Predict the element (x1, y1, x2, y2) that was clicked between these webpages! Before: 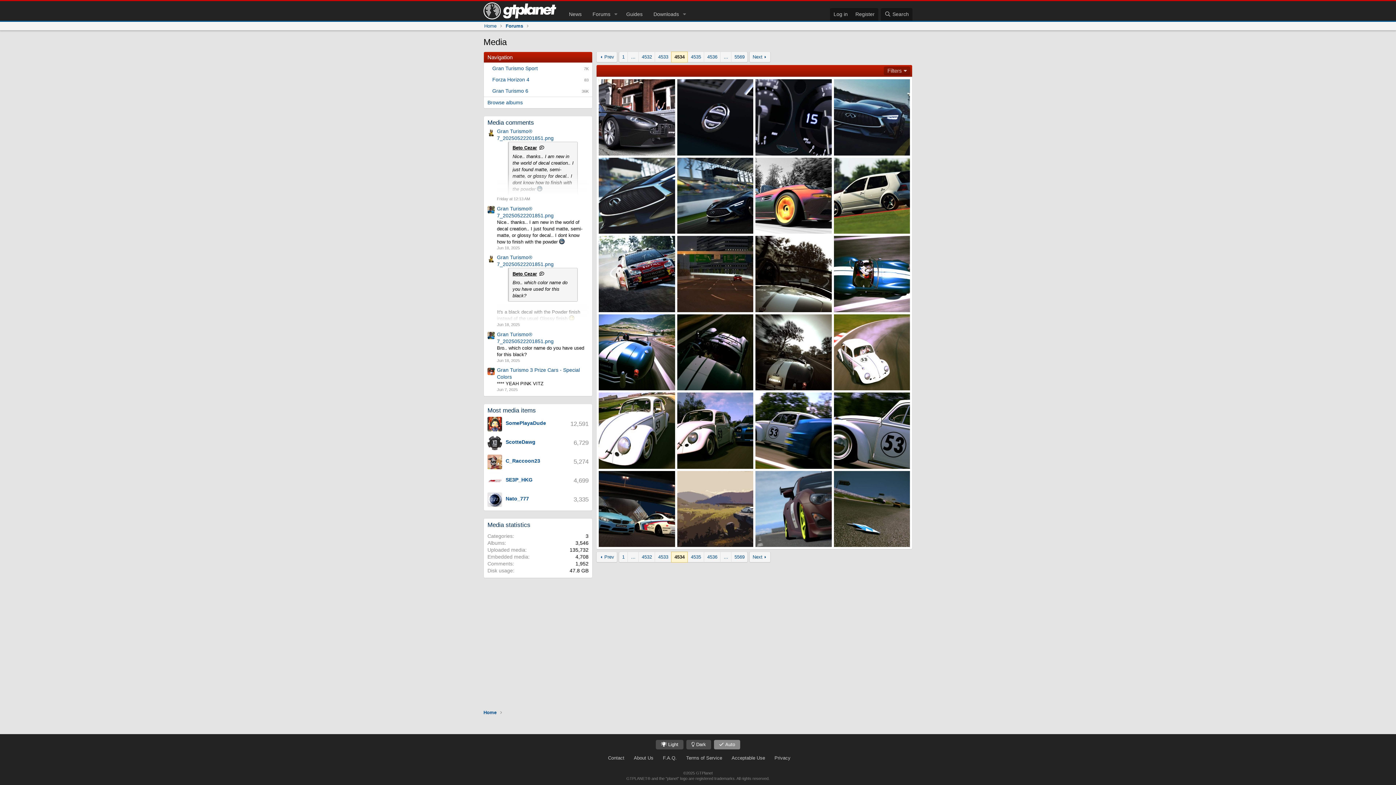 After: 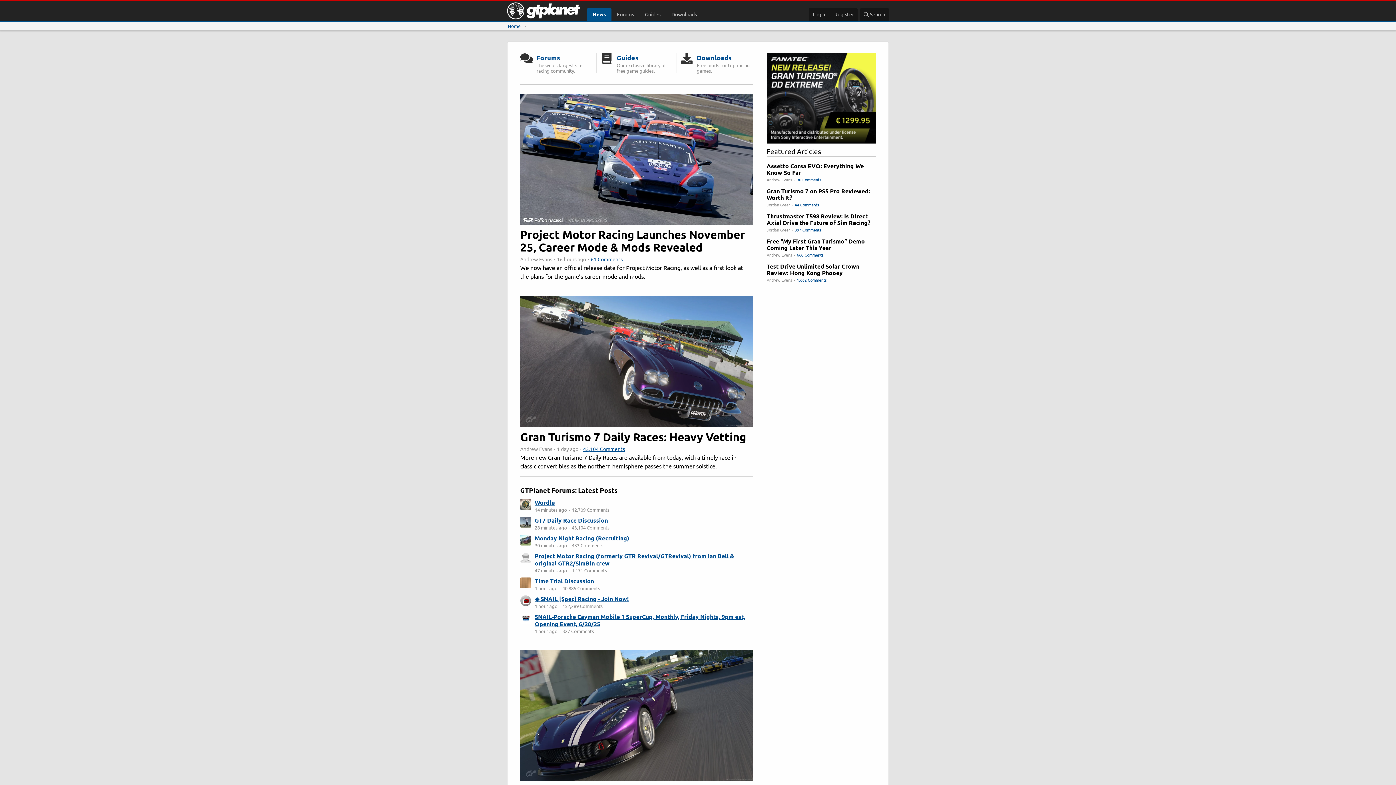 Action: label: Home bbox: (484, 22, 496, 29)